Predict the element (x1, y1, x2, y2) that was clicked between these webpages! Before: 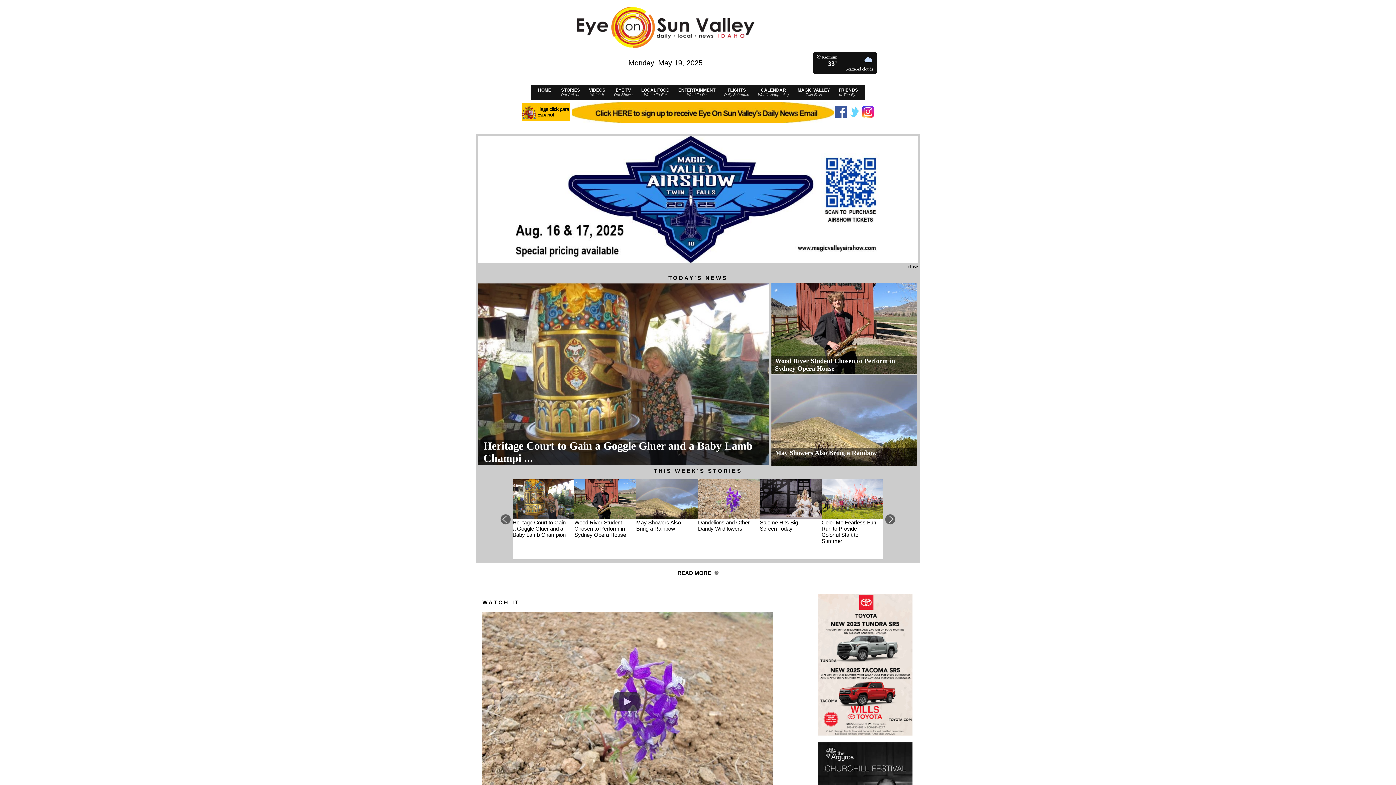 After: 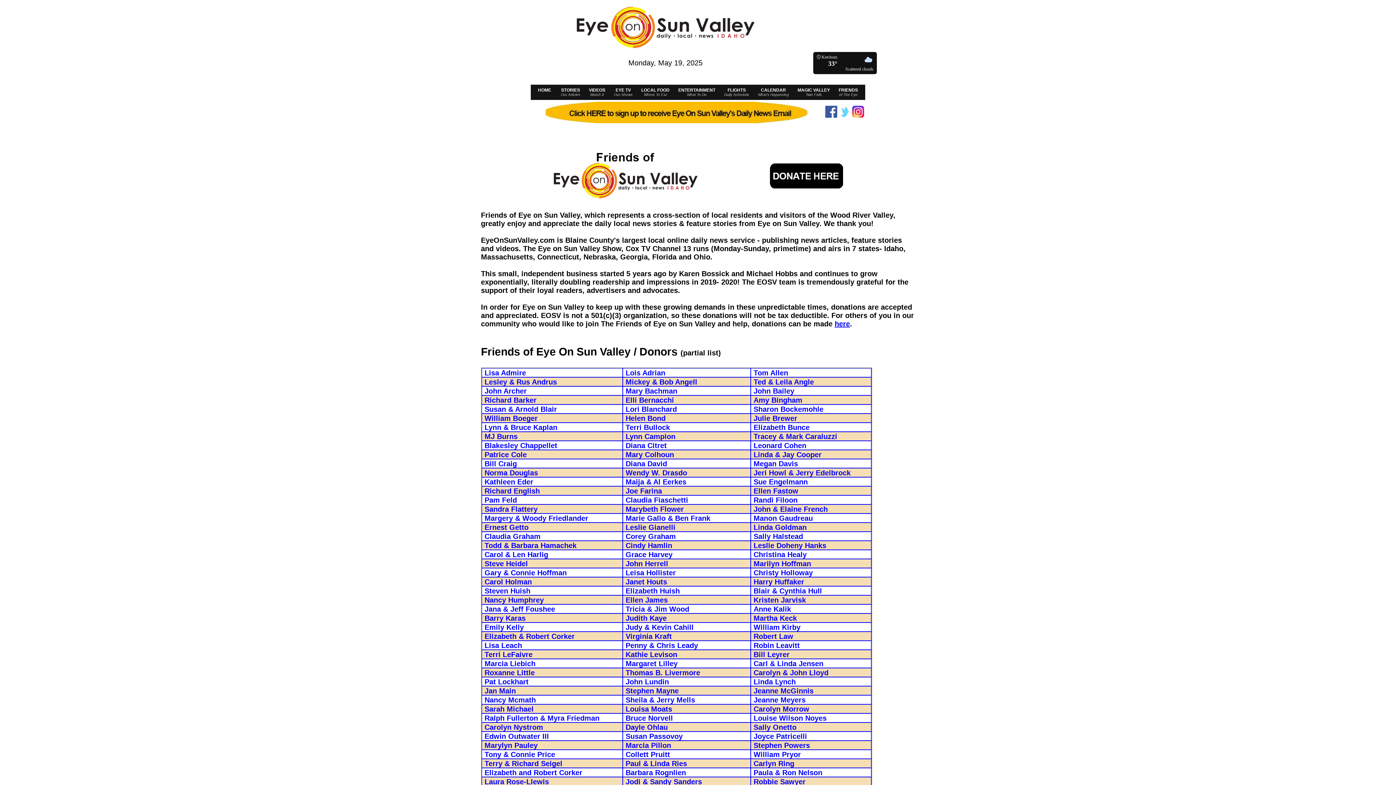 Action: label: FRIENDS
of The Eye bbox: (834, 87, 862, 97)